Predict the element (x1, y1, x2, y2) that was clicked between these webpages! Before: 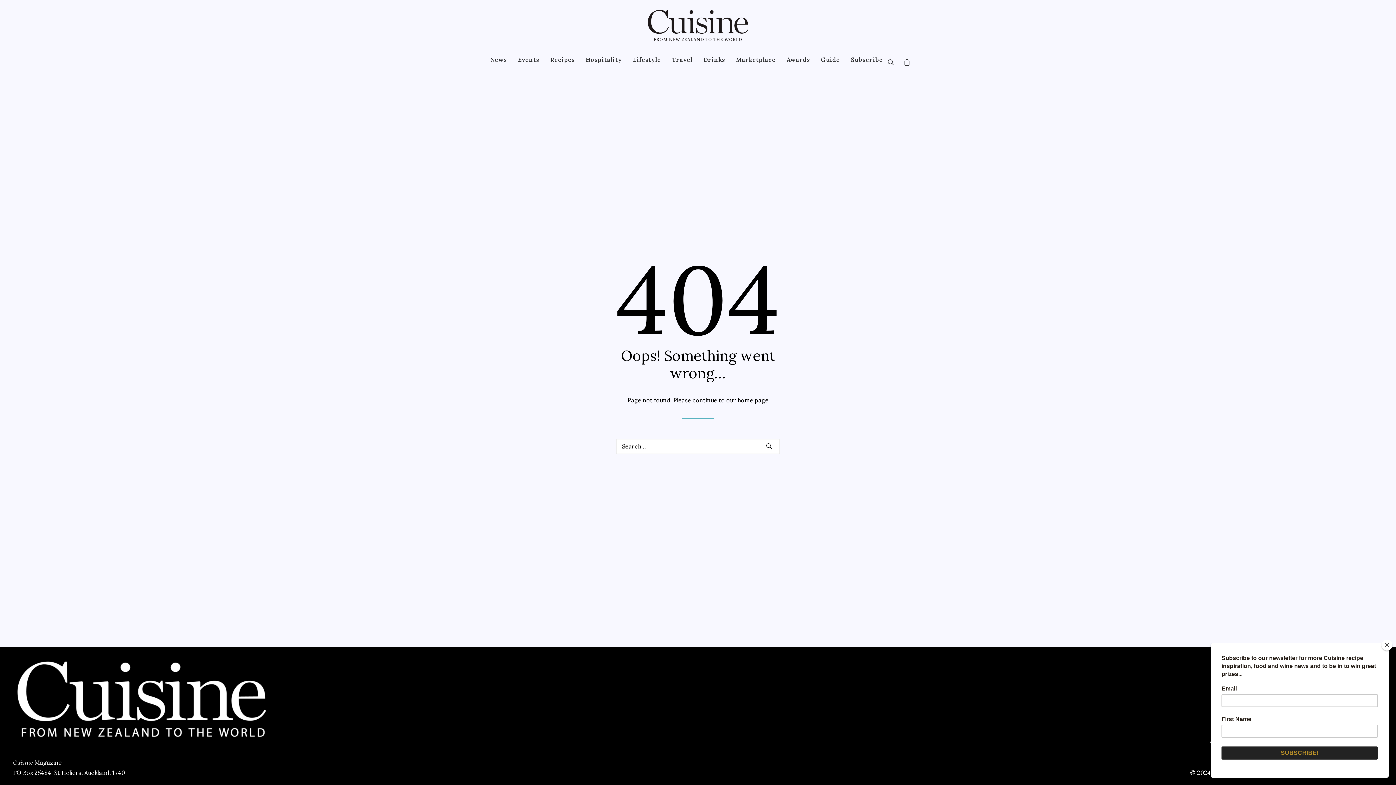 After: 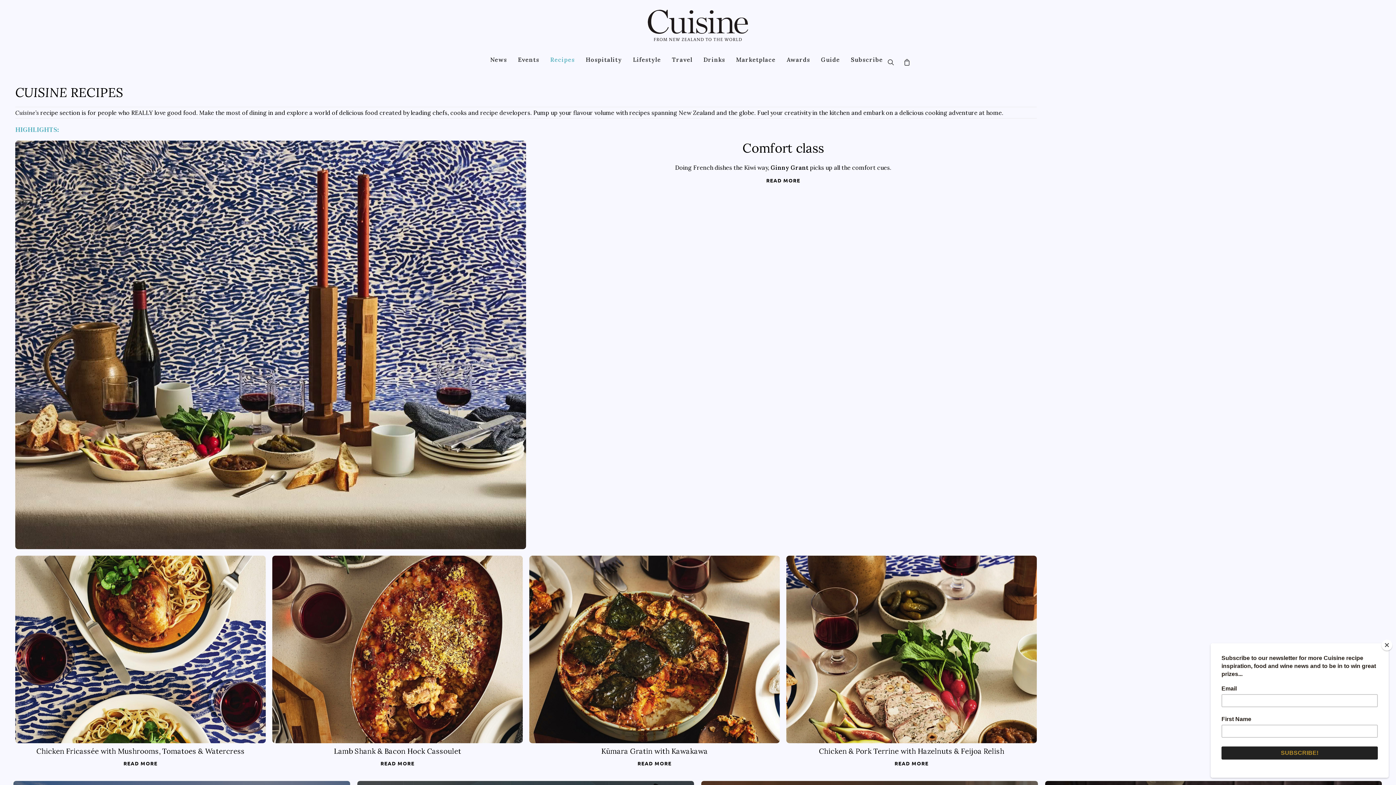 Action: label: Recipes bbox: (545, 52, 579, 66)